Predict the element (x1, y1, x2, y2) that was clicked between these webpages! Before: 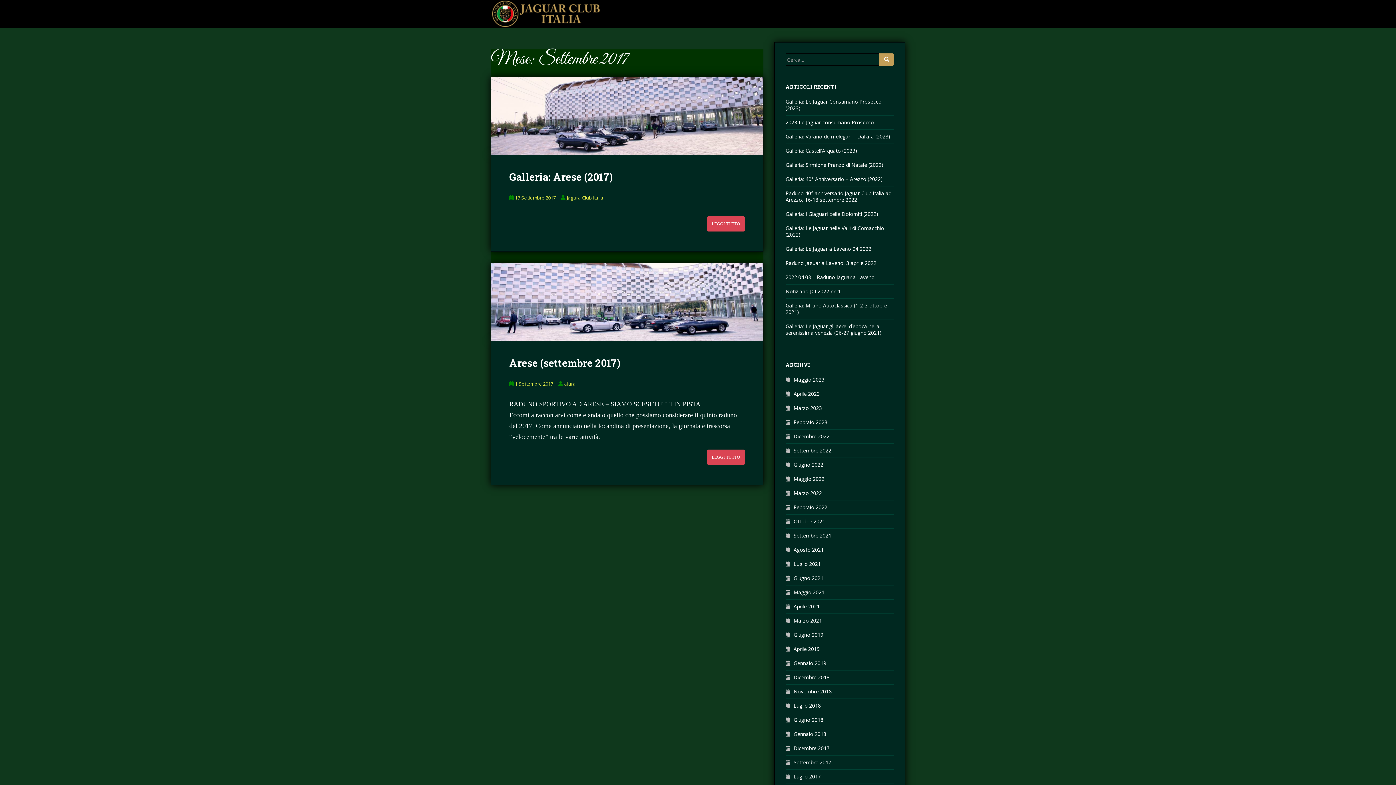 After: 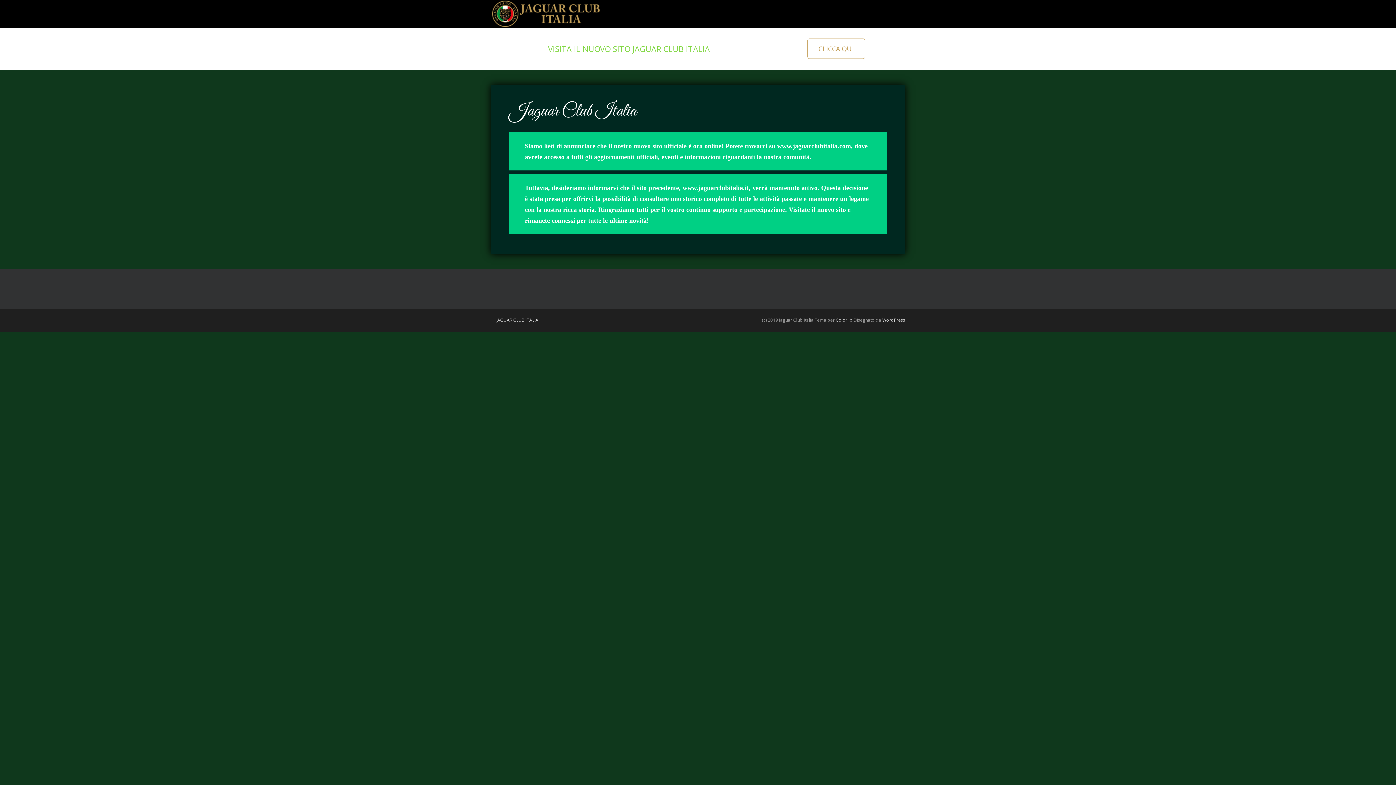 Action: bbox: (490, 9, 600, 16)